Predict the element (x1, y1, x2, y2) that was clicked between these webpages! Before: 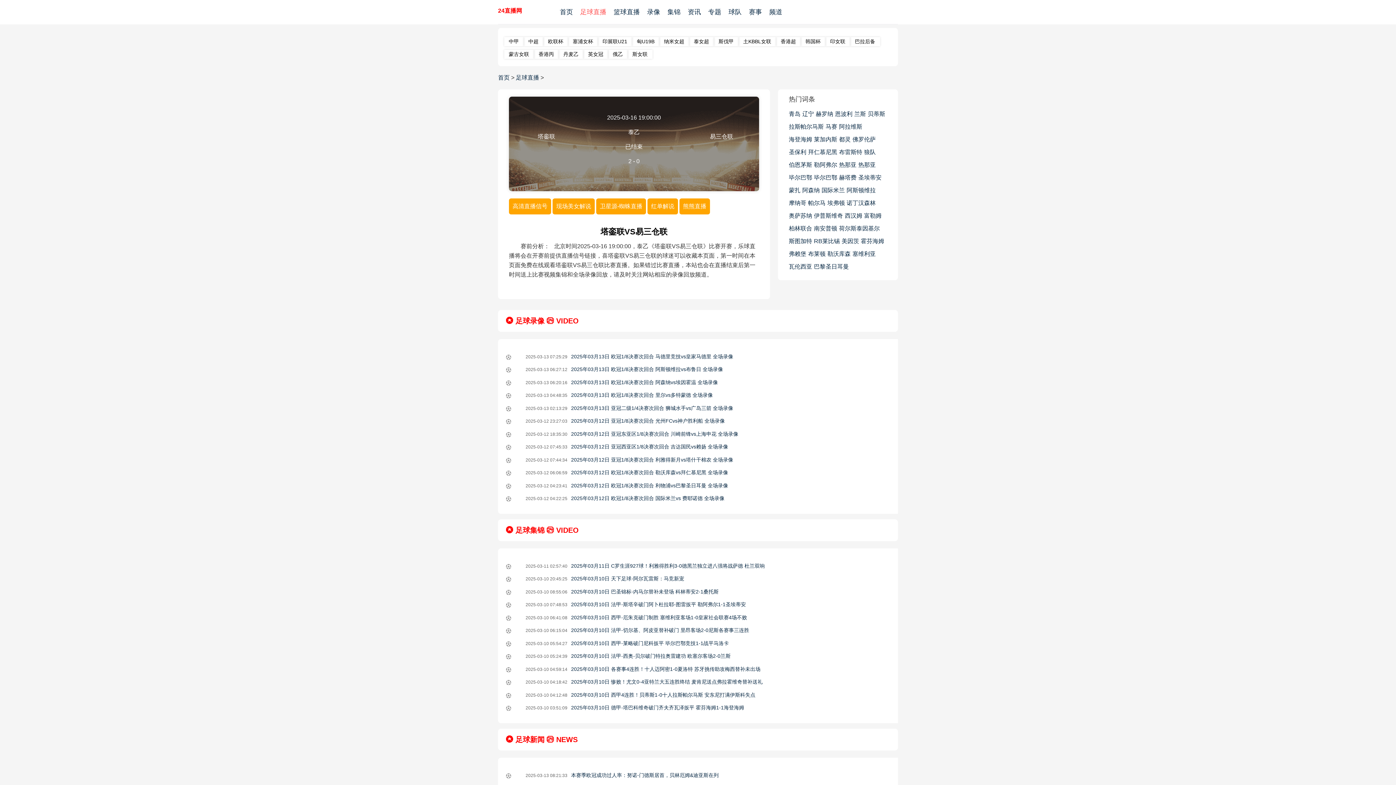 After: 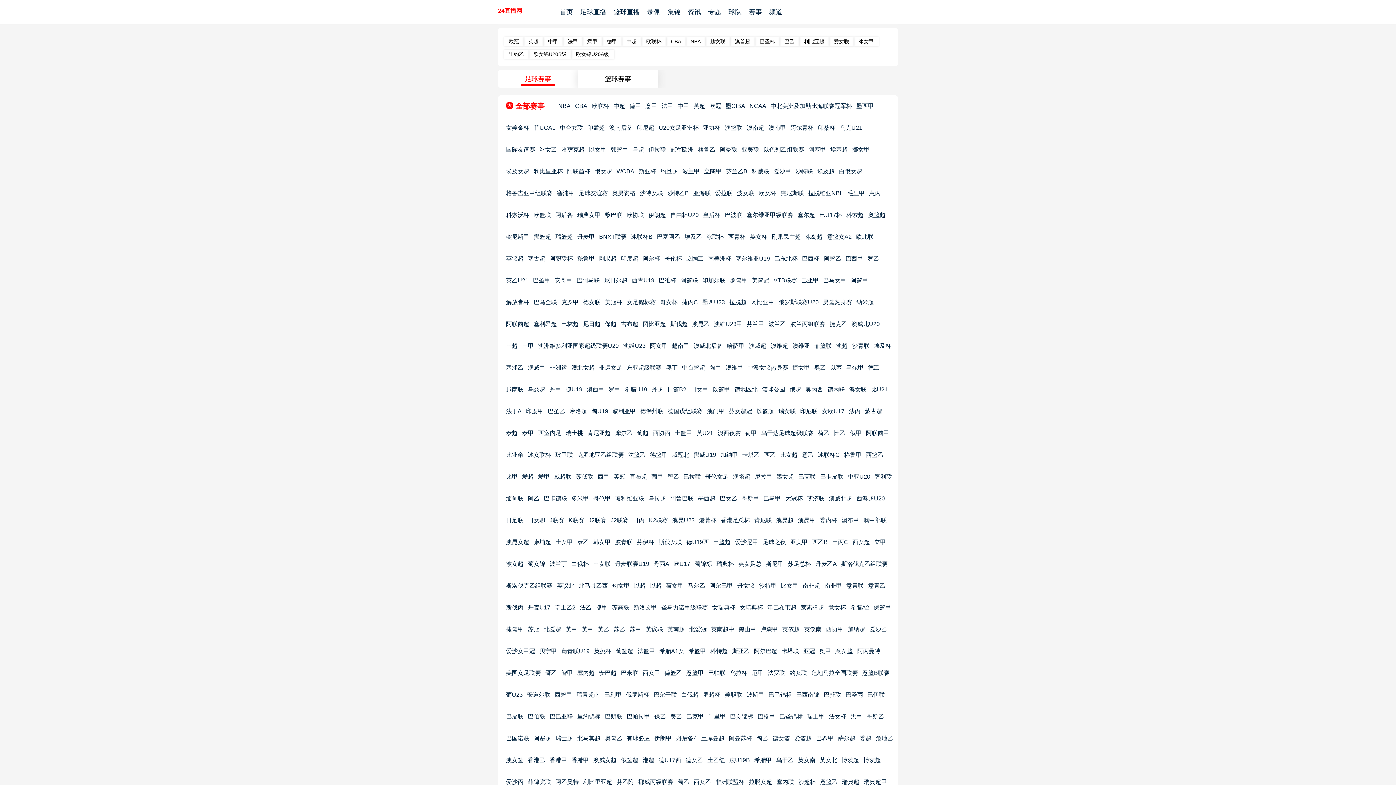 Action: bbox: (749, 8, 762, 15) label: 赛事